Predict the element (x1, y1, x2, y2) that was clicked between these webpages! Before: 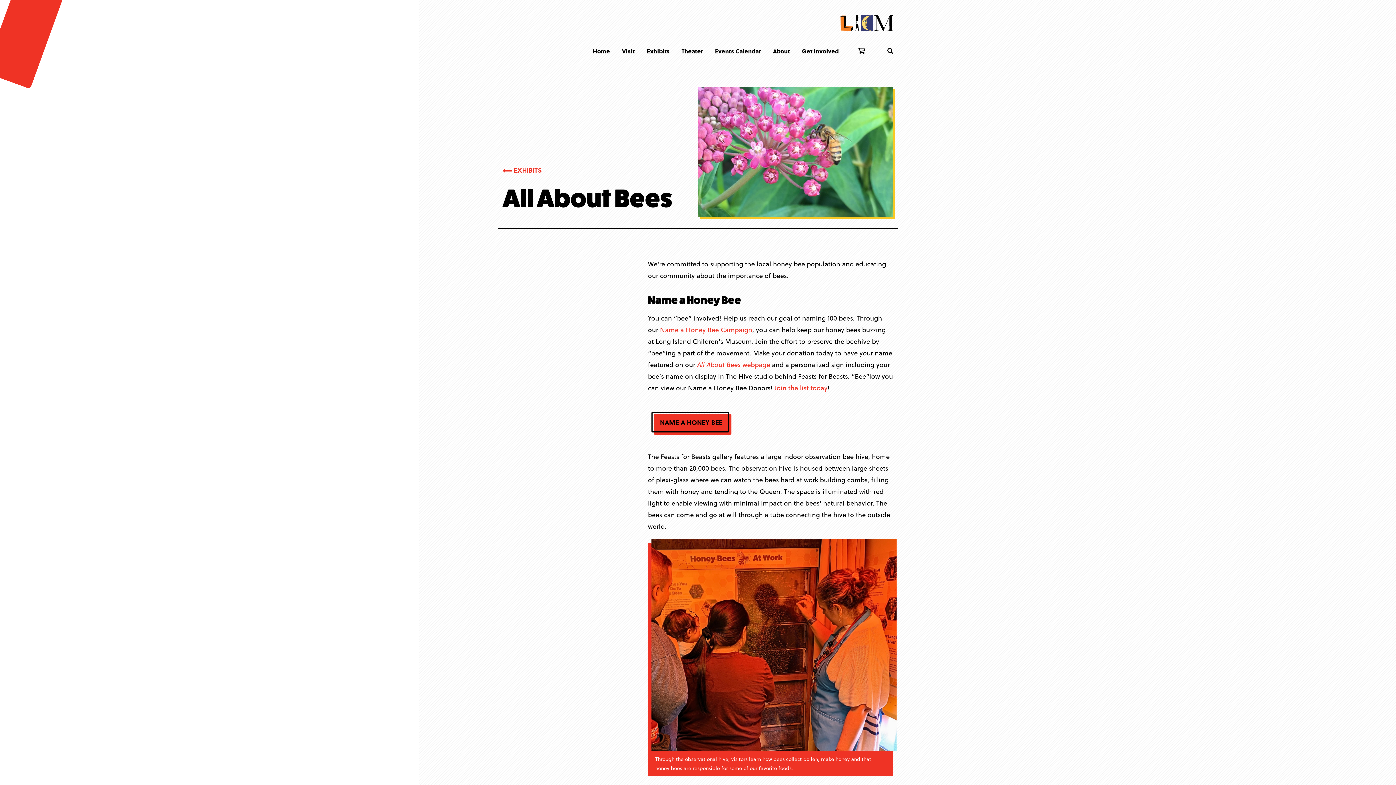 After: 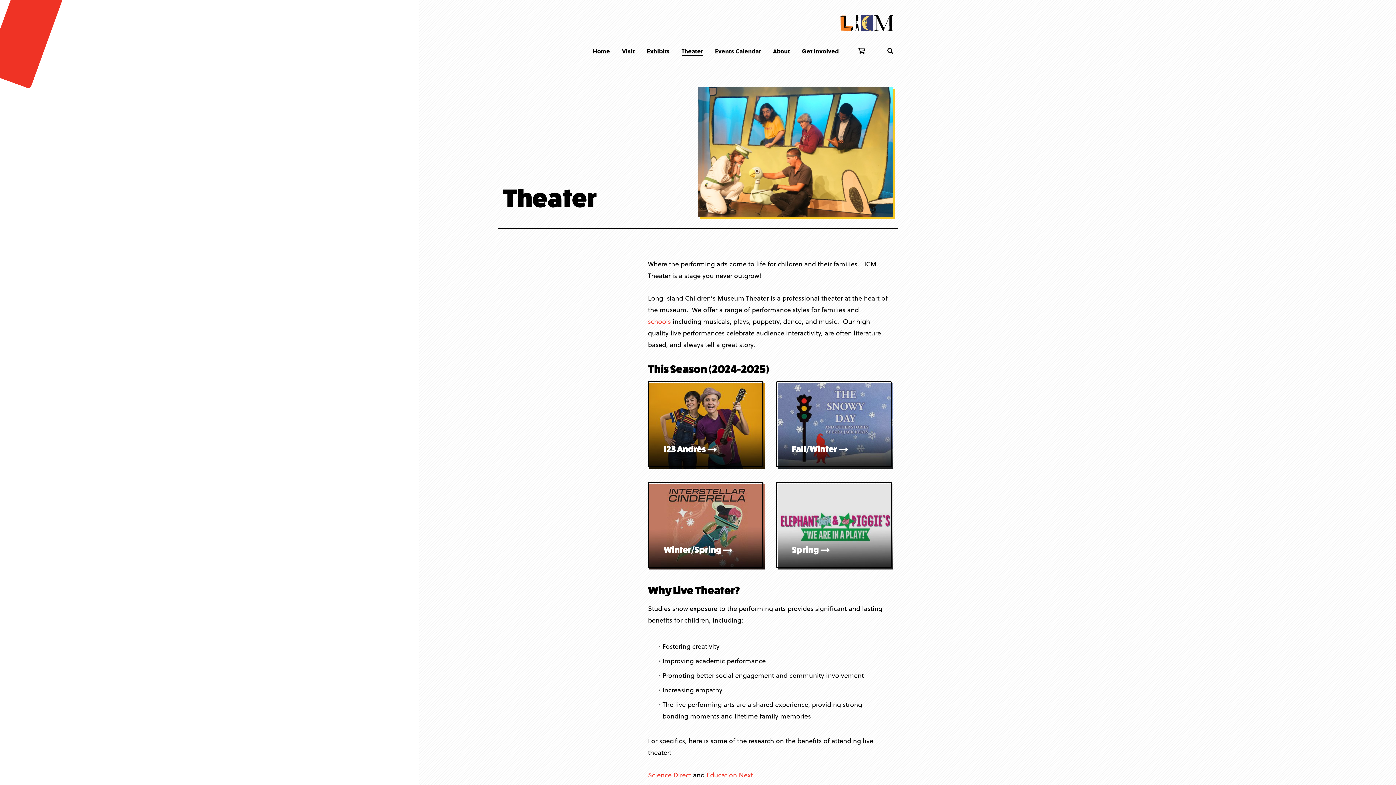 Action: label: Theater bbox: (681, 46, 703, 55)